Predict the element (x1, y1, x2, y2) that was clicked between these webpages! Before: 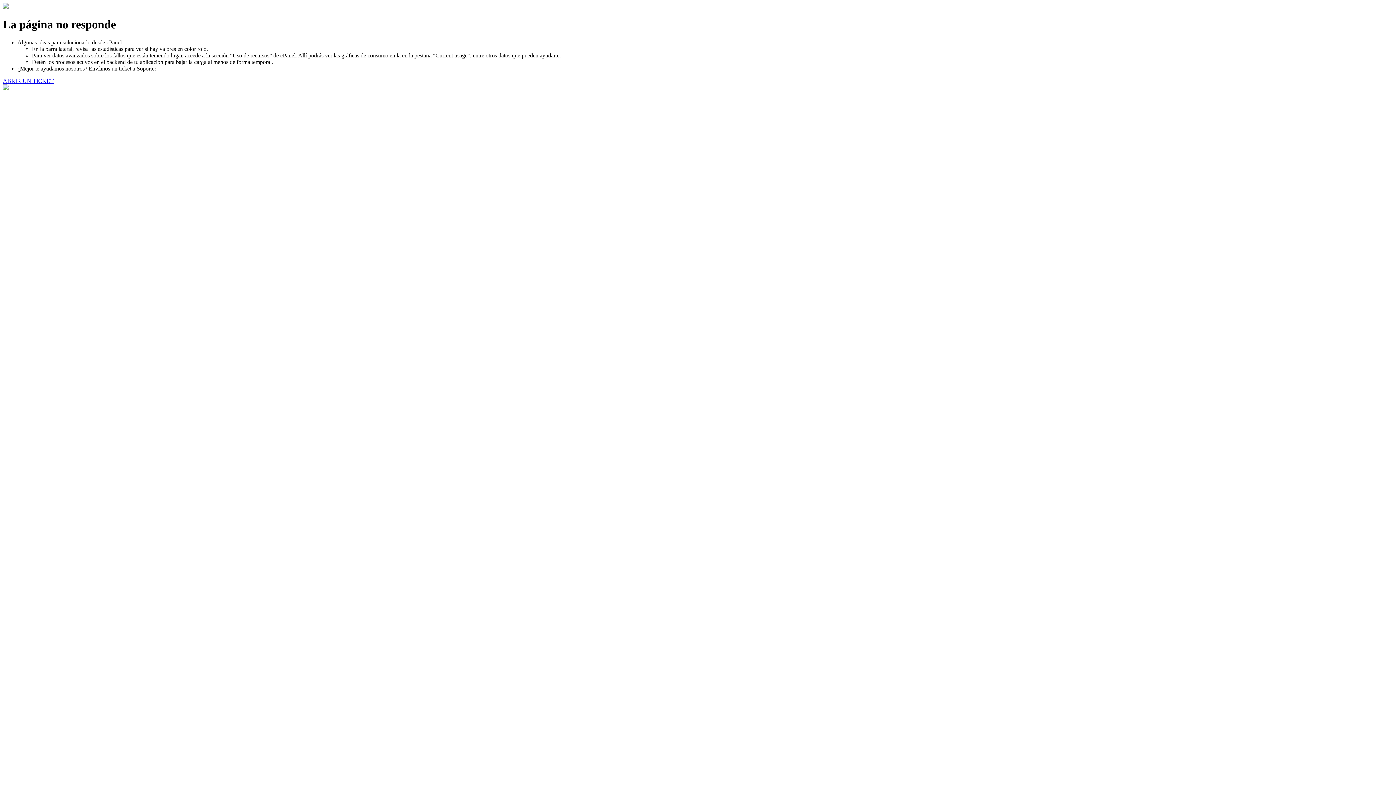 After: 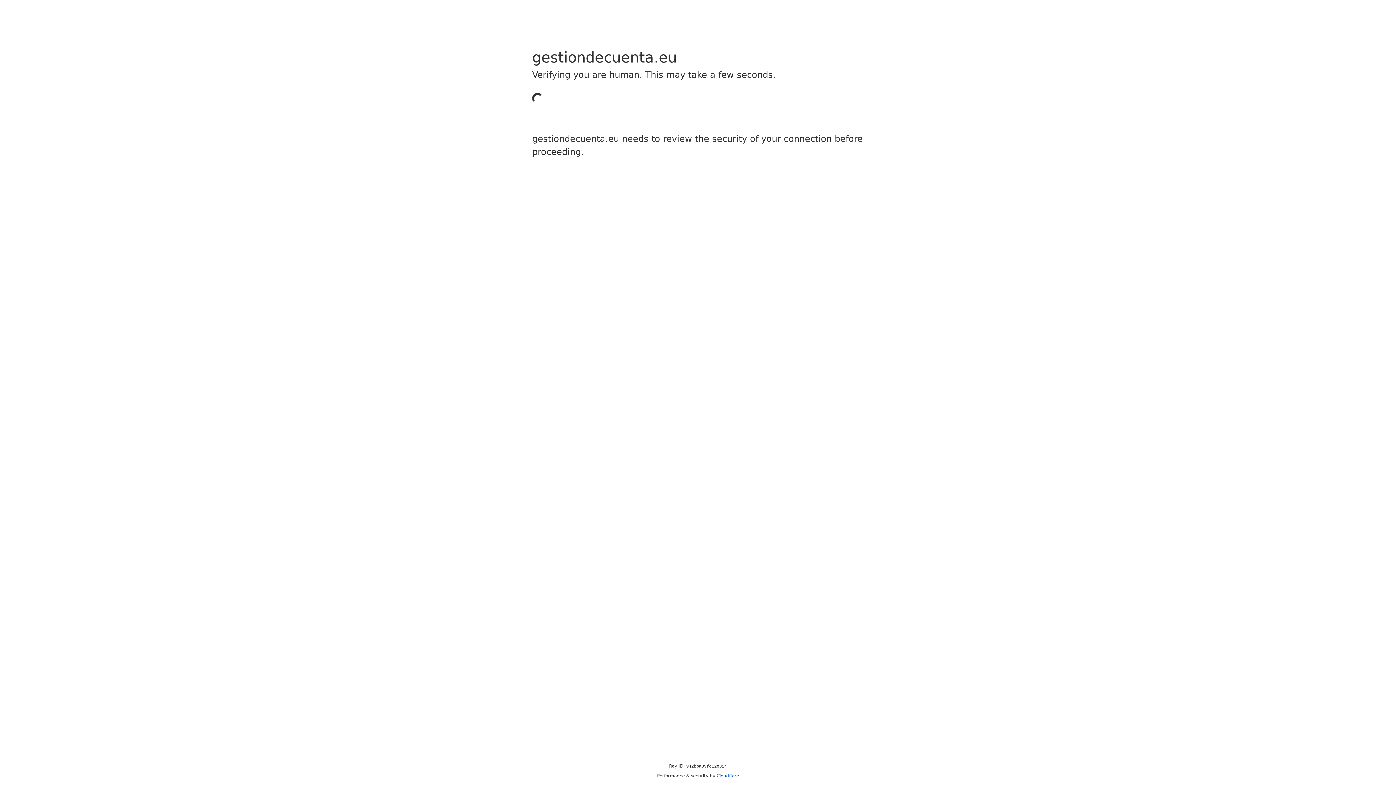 Action: label: ABRIR UN TICKET bbox: (2, 77, 53, 83)